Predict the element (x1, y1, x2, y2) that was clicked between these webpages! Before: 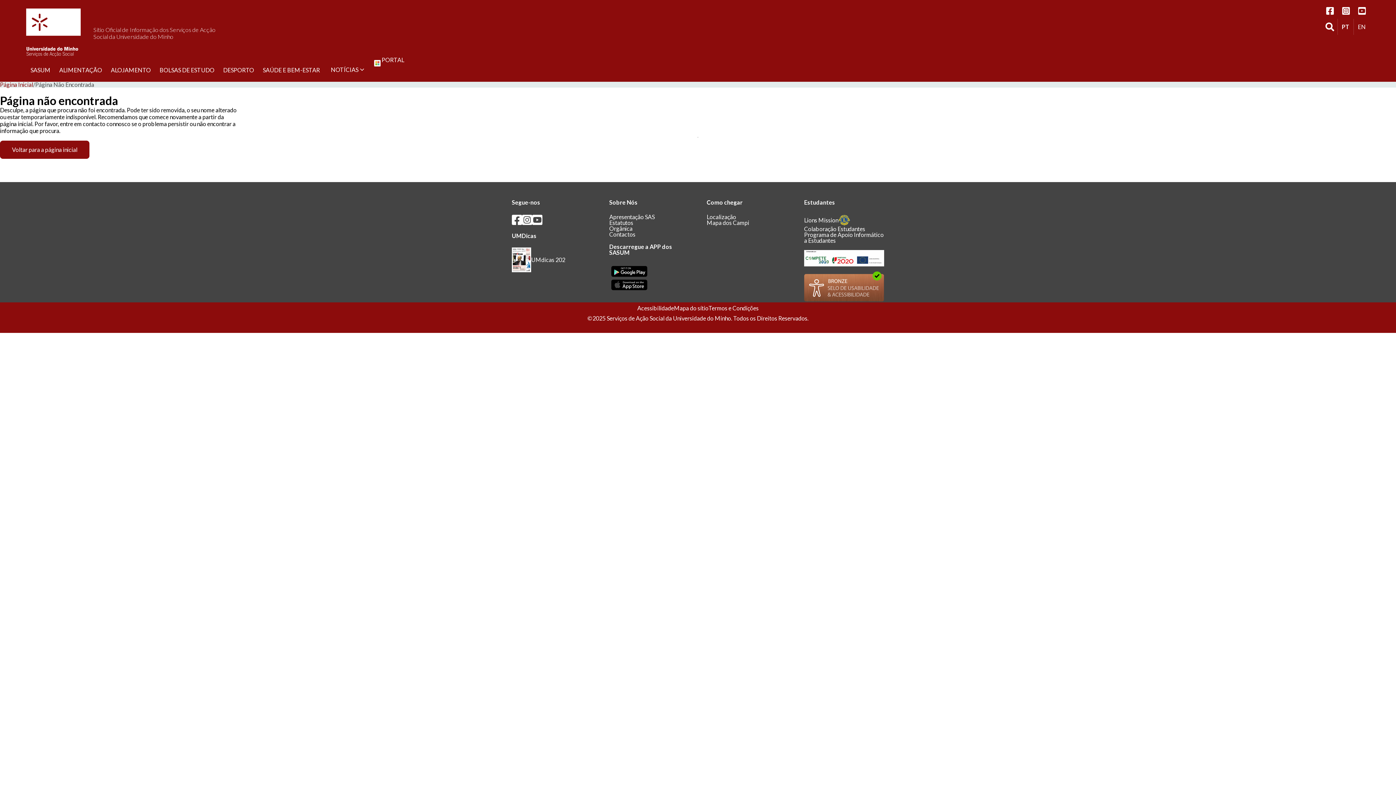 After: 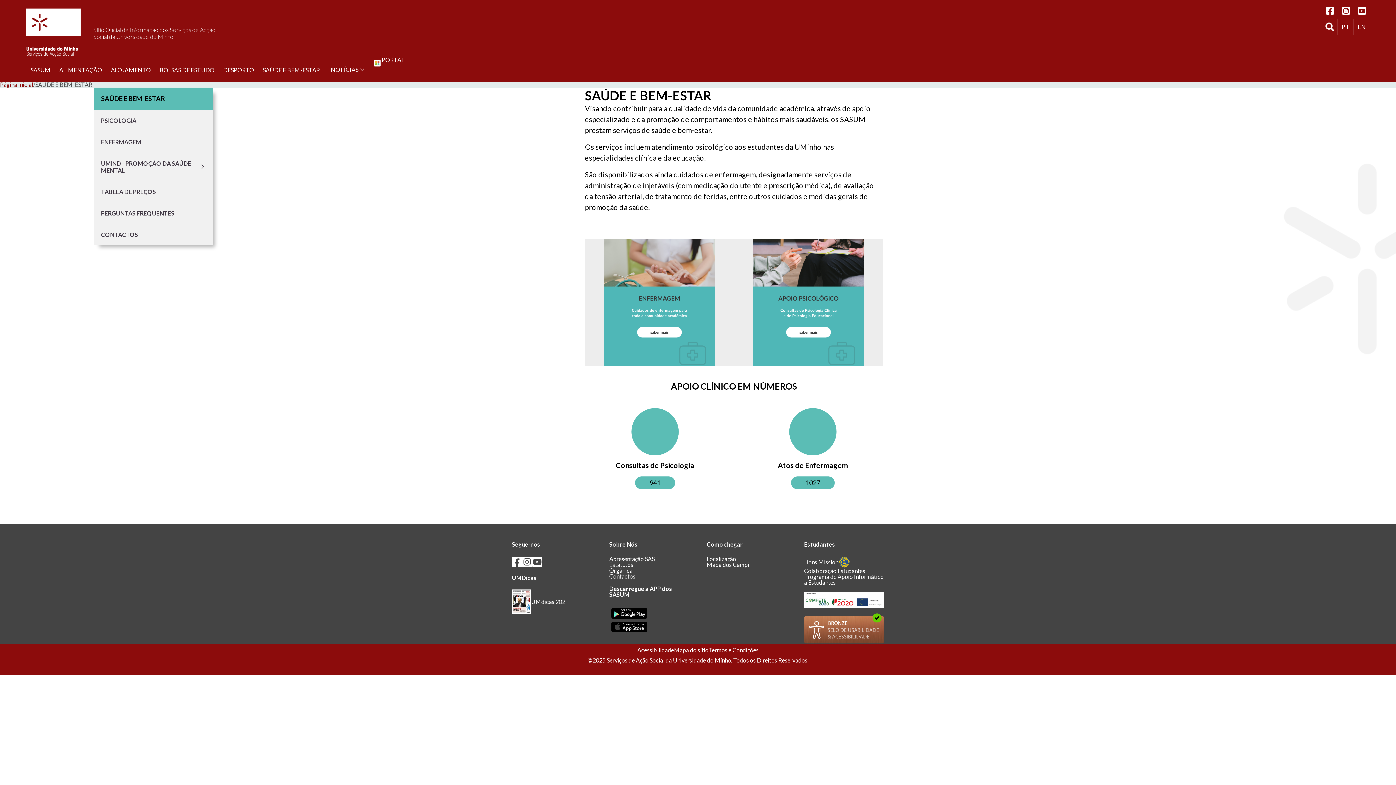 Action: bbox: (262, 57, 328, 73) label: SAÚDE E BEM-ESTAR